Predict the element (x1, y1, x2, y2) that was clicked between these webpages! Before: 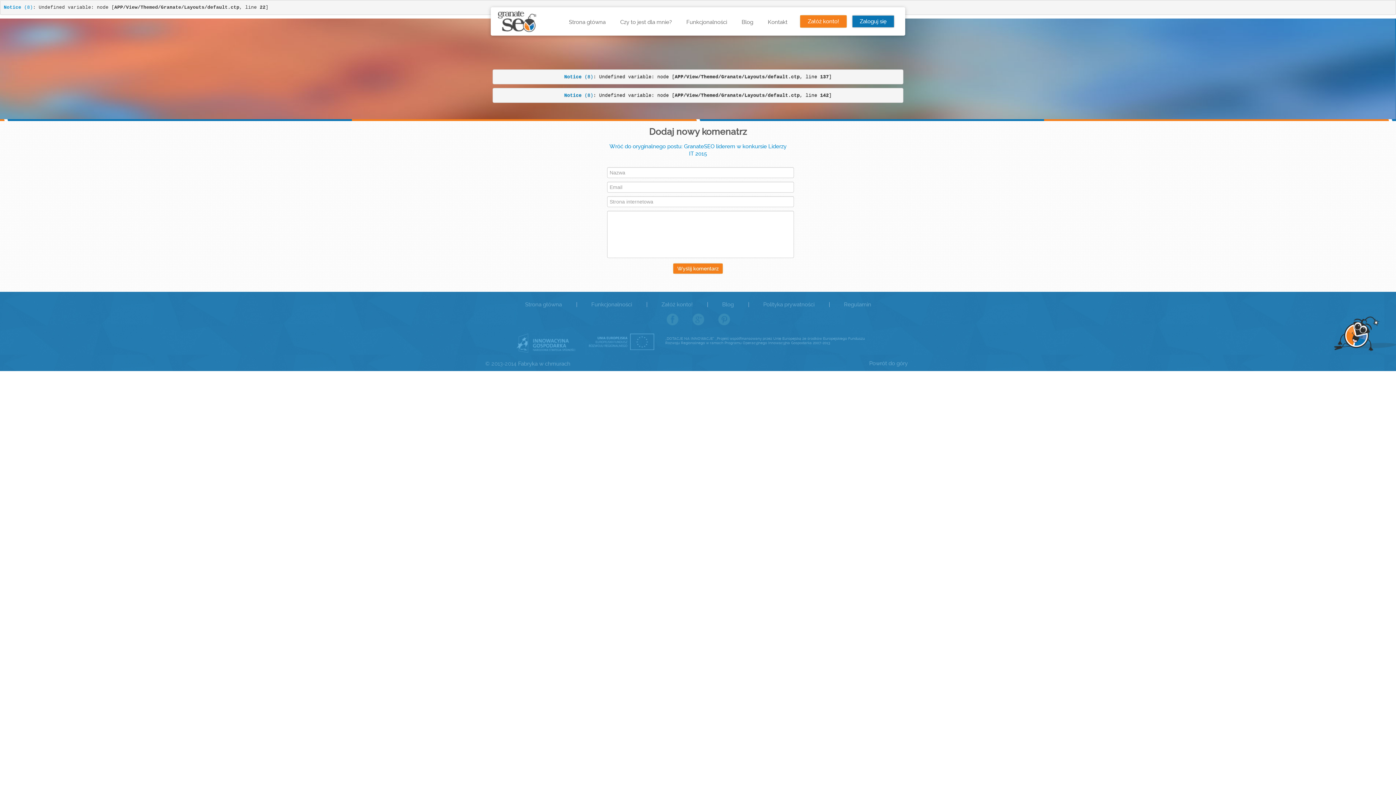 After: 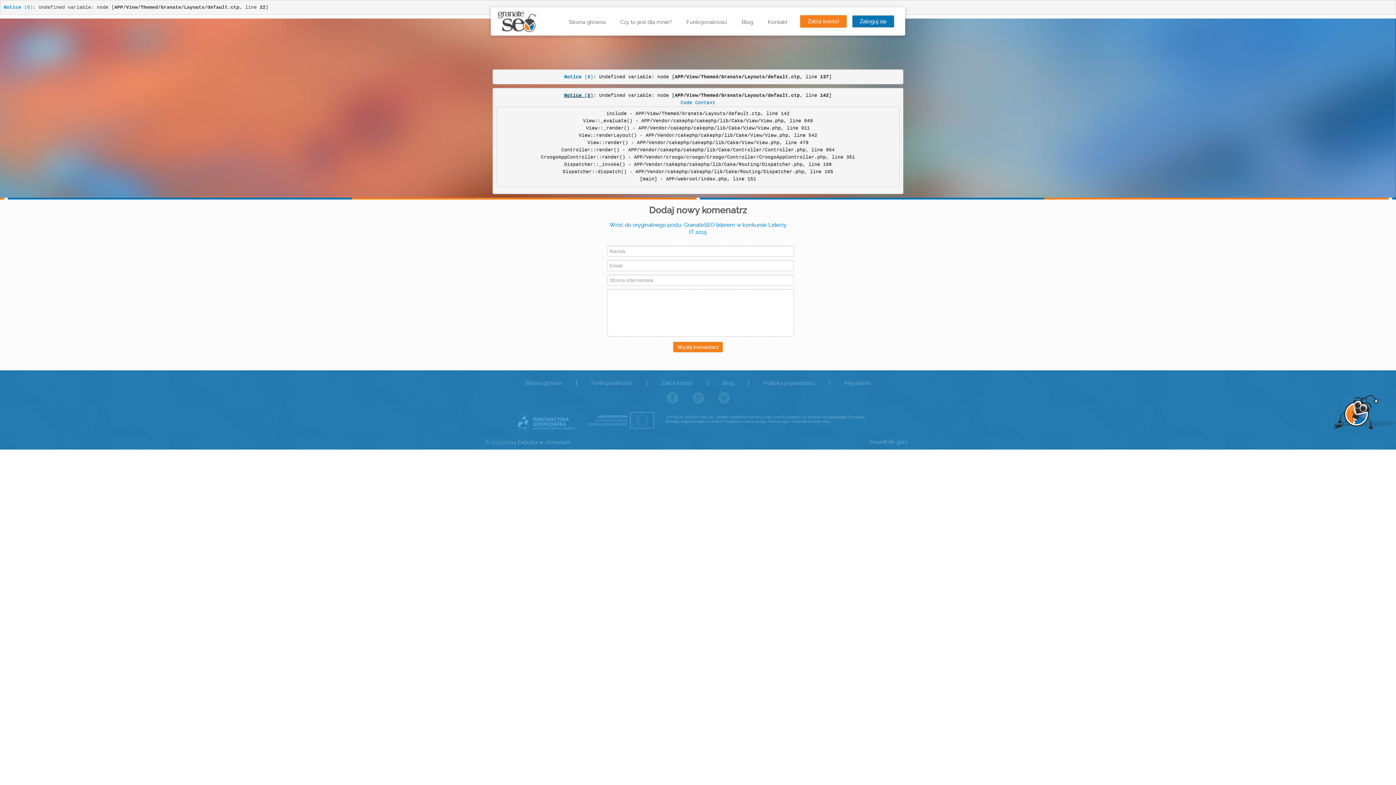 Action: label: Notice (8) bbox: (564, 92, 593, 98)